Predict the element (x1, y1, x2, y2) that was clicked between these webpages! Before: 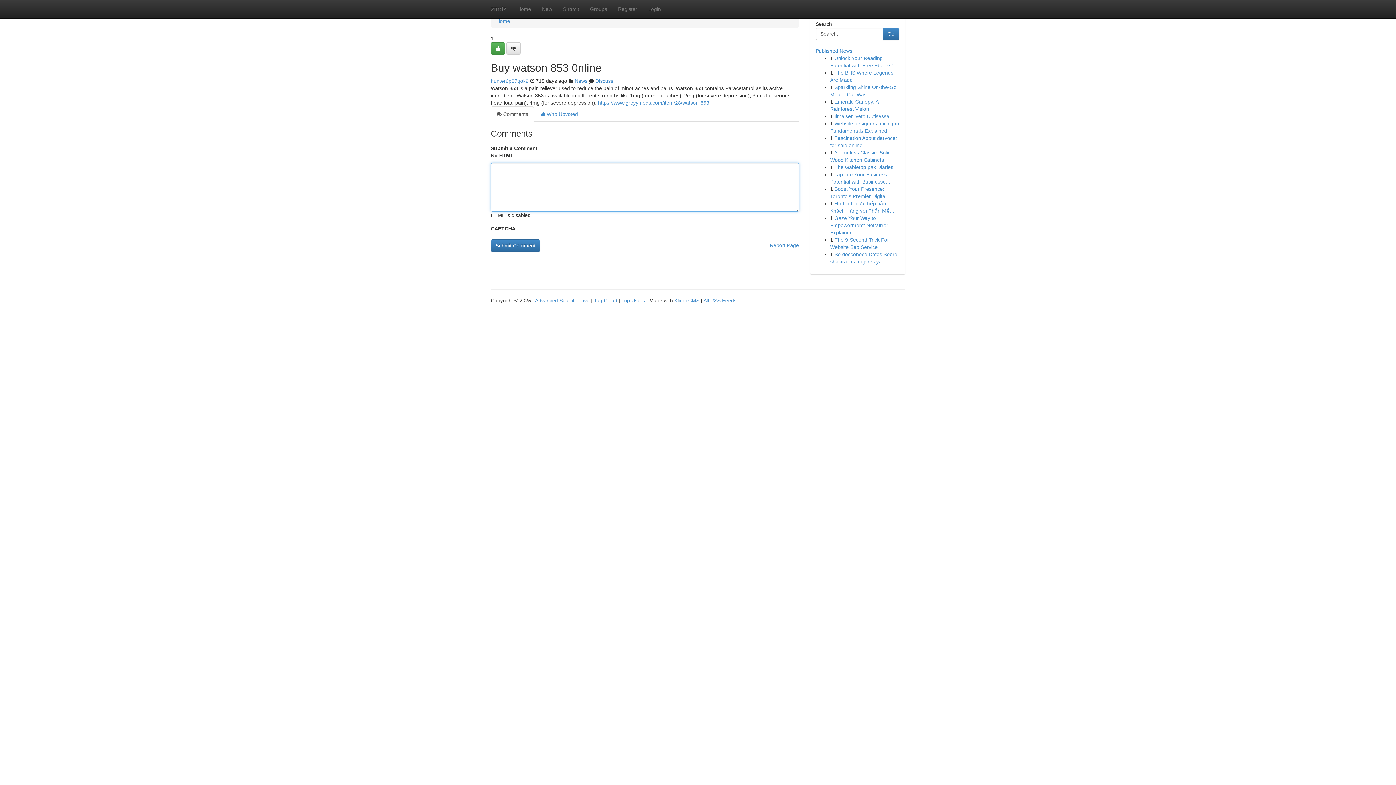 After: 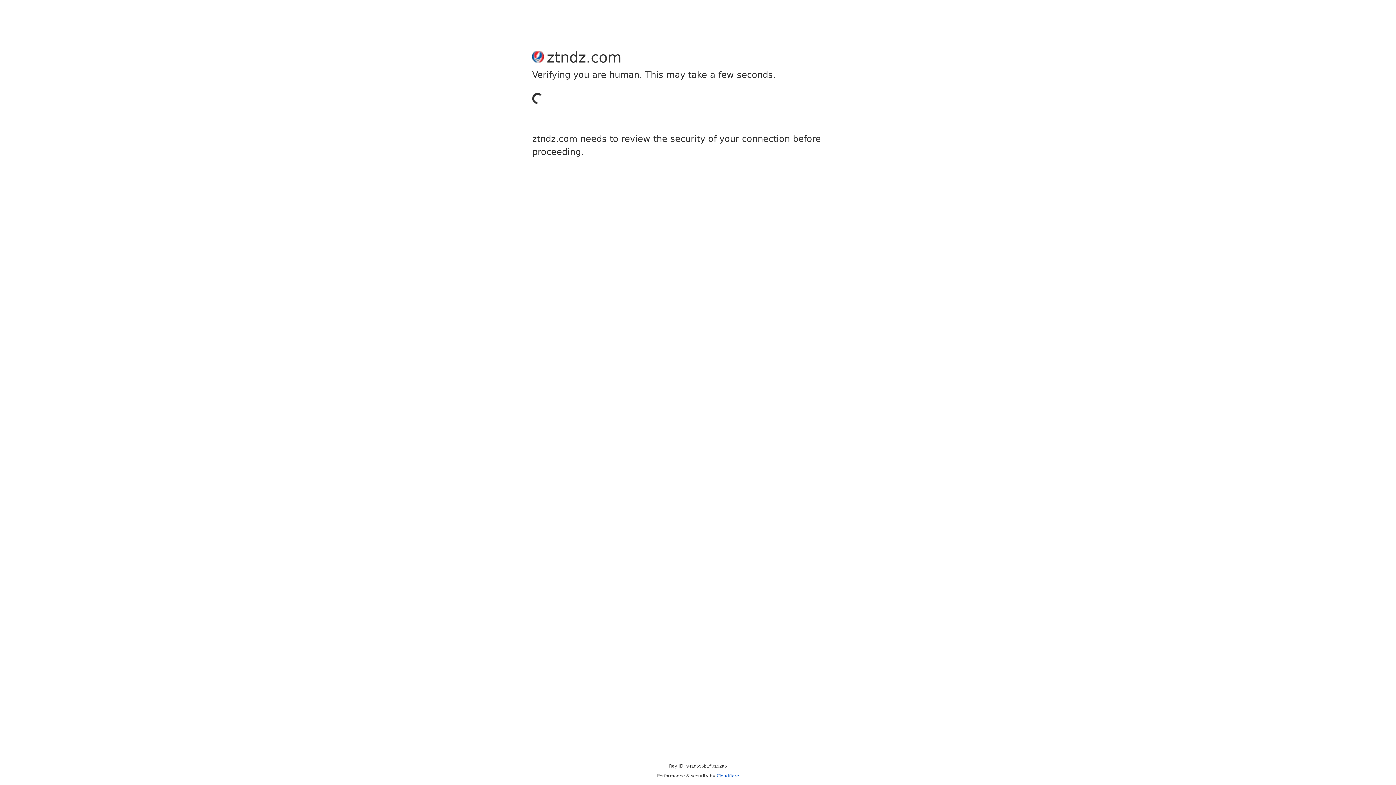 Action: bbox: (506, 42, 520, 54)